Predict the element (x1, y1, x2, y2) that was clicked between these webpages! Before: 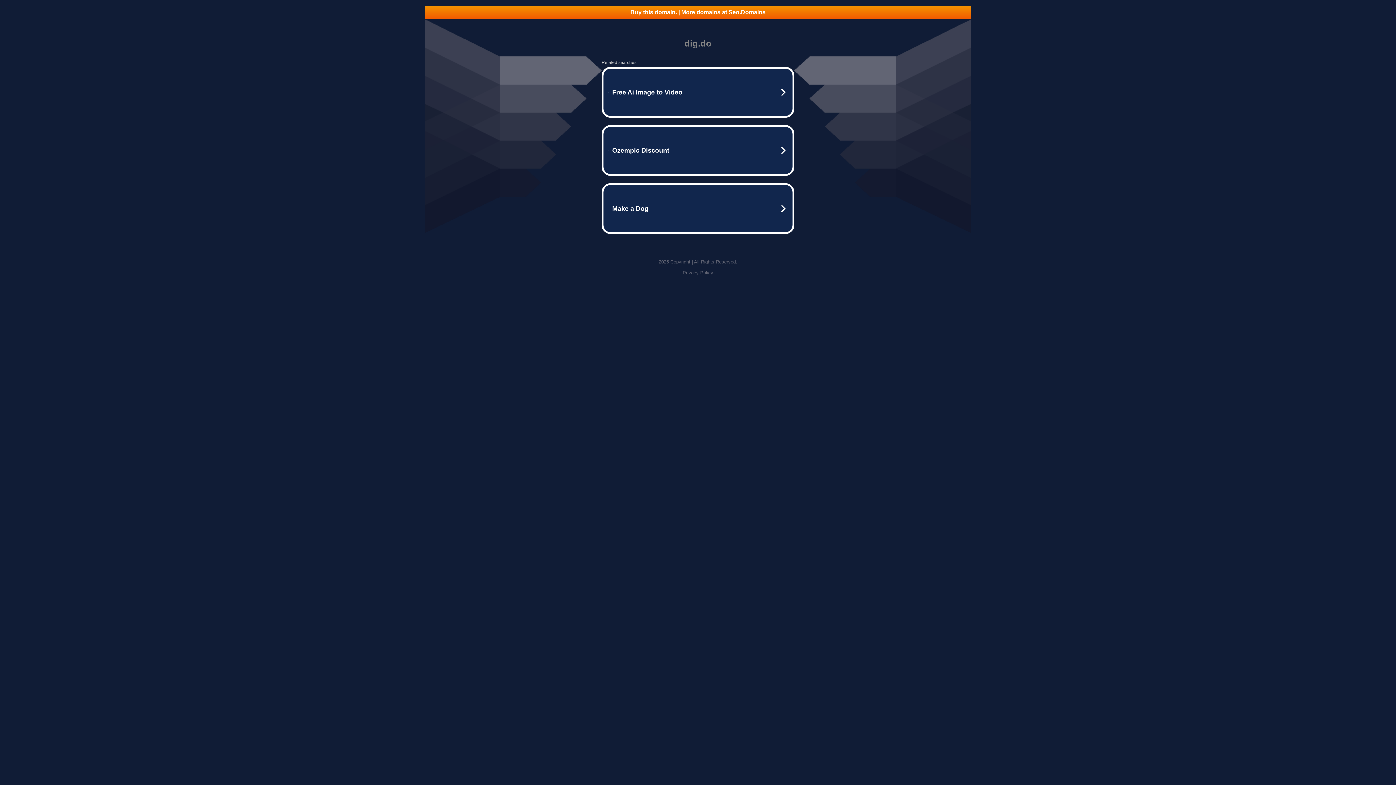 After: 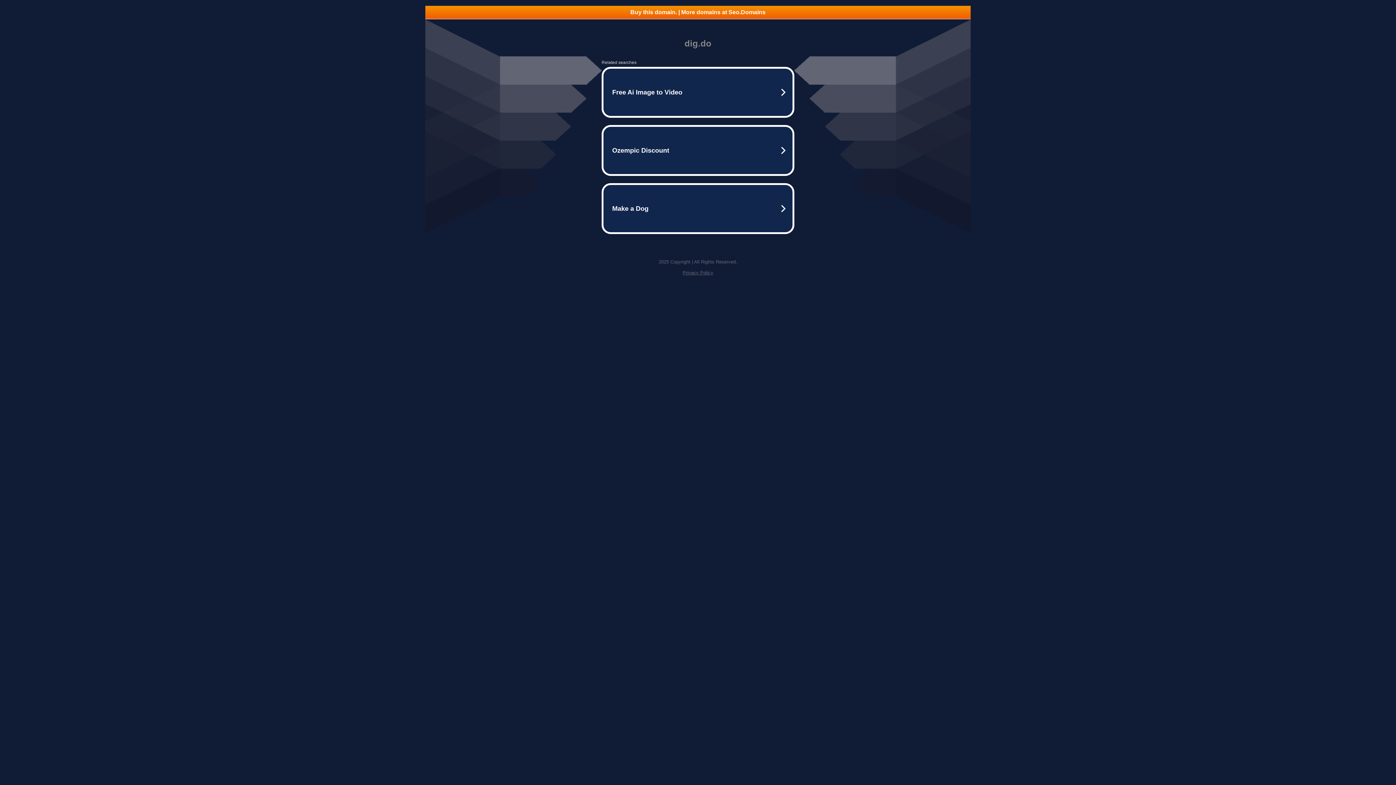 Action: label: Privacy Policy bbox: (682, 270, 713, 275)